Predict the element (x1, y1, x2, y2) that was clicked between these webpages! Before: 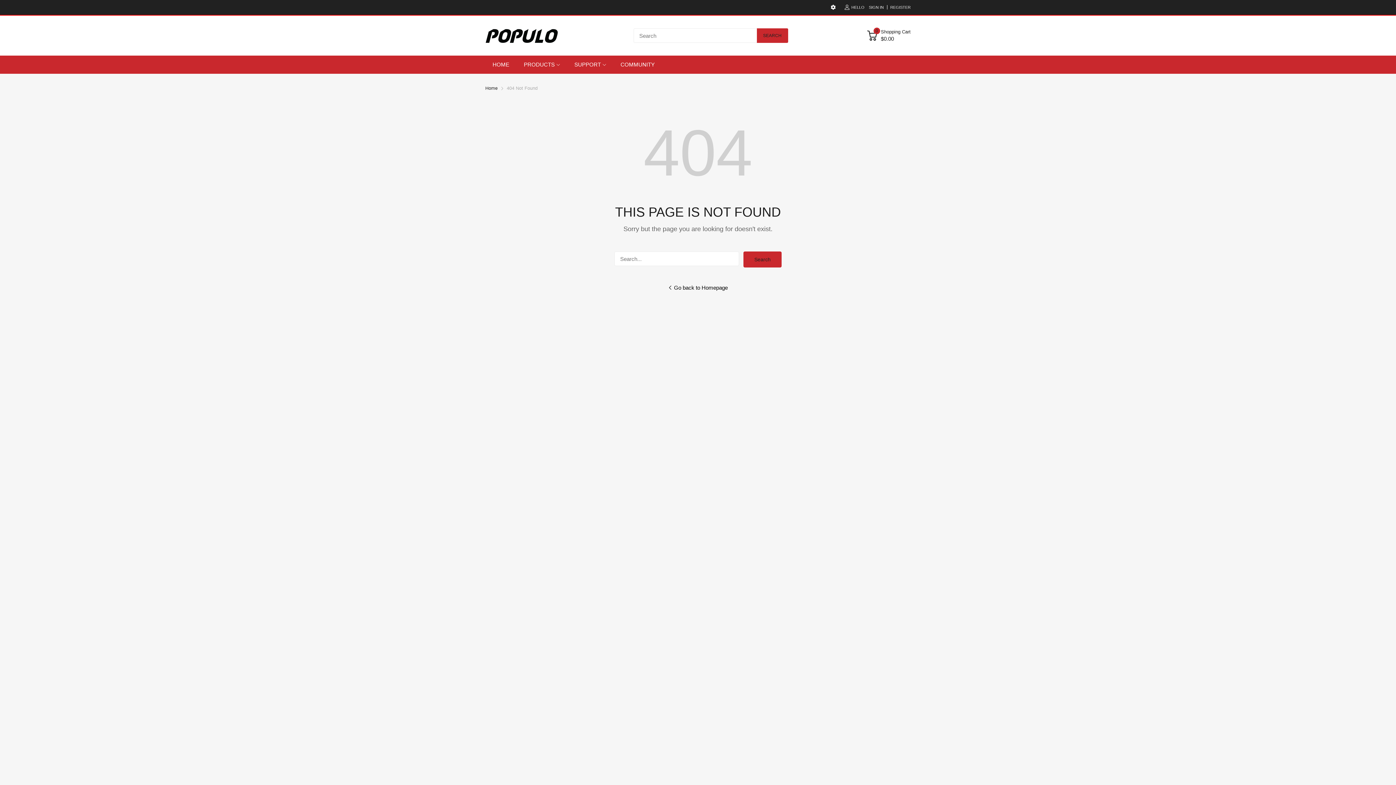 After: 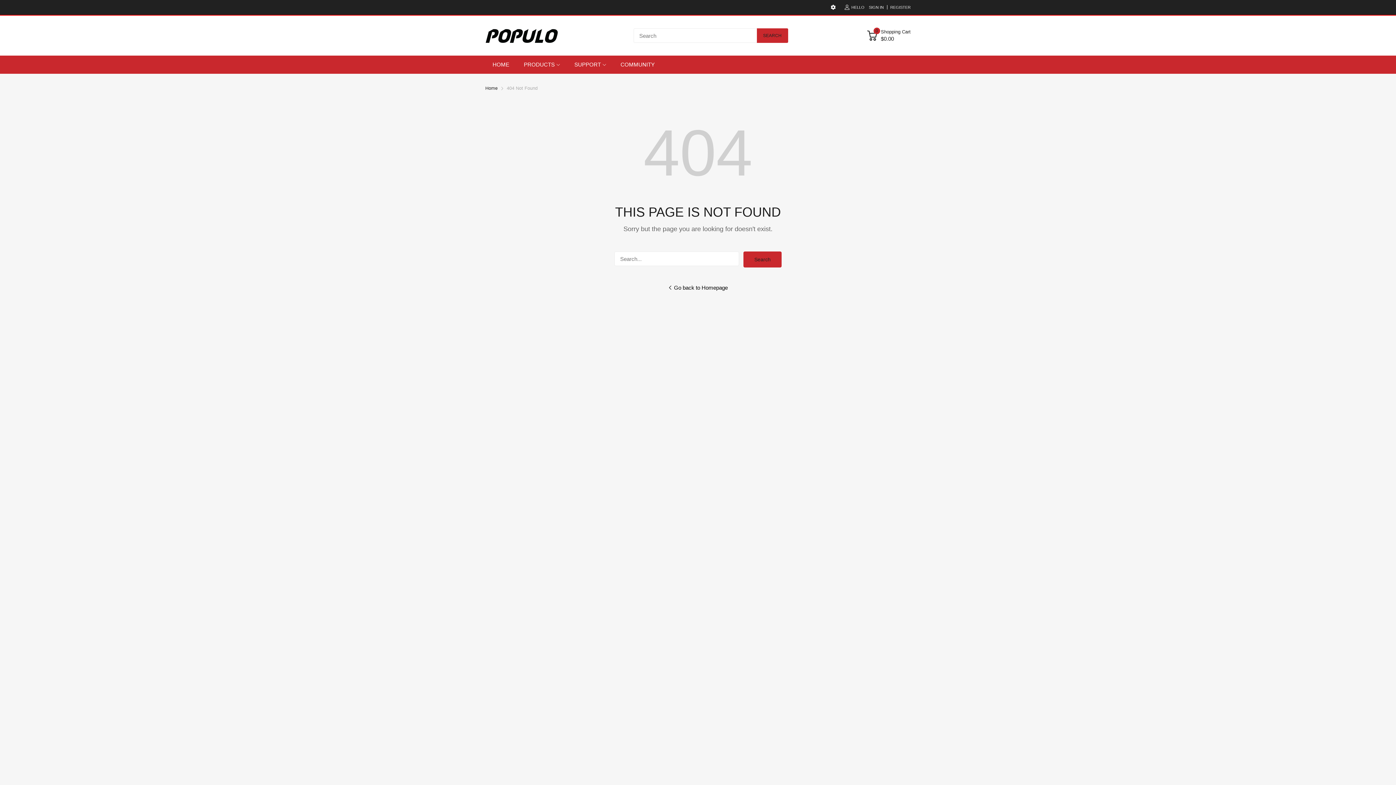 Action: label: HELLO bbox: (840, 3, 869, 11)